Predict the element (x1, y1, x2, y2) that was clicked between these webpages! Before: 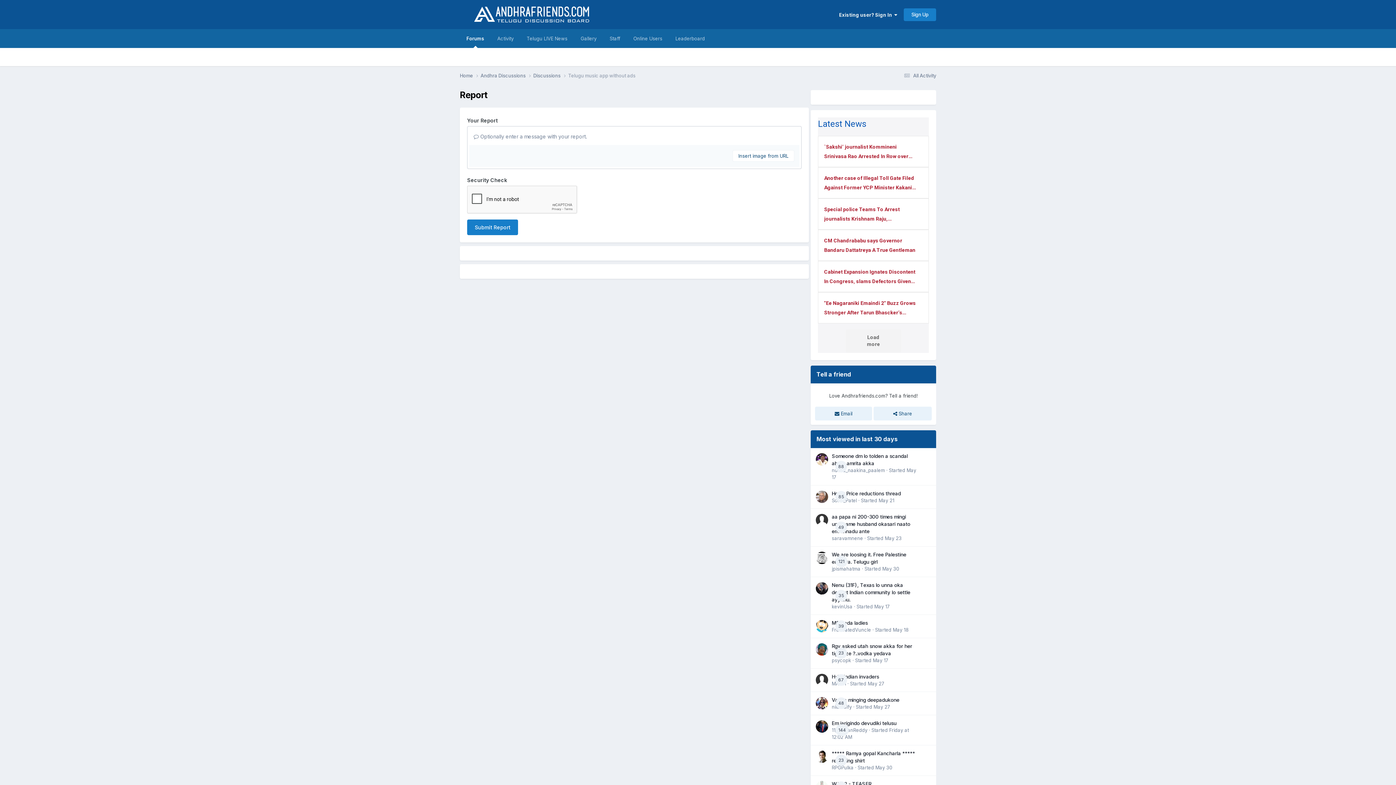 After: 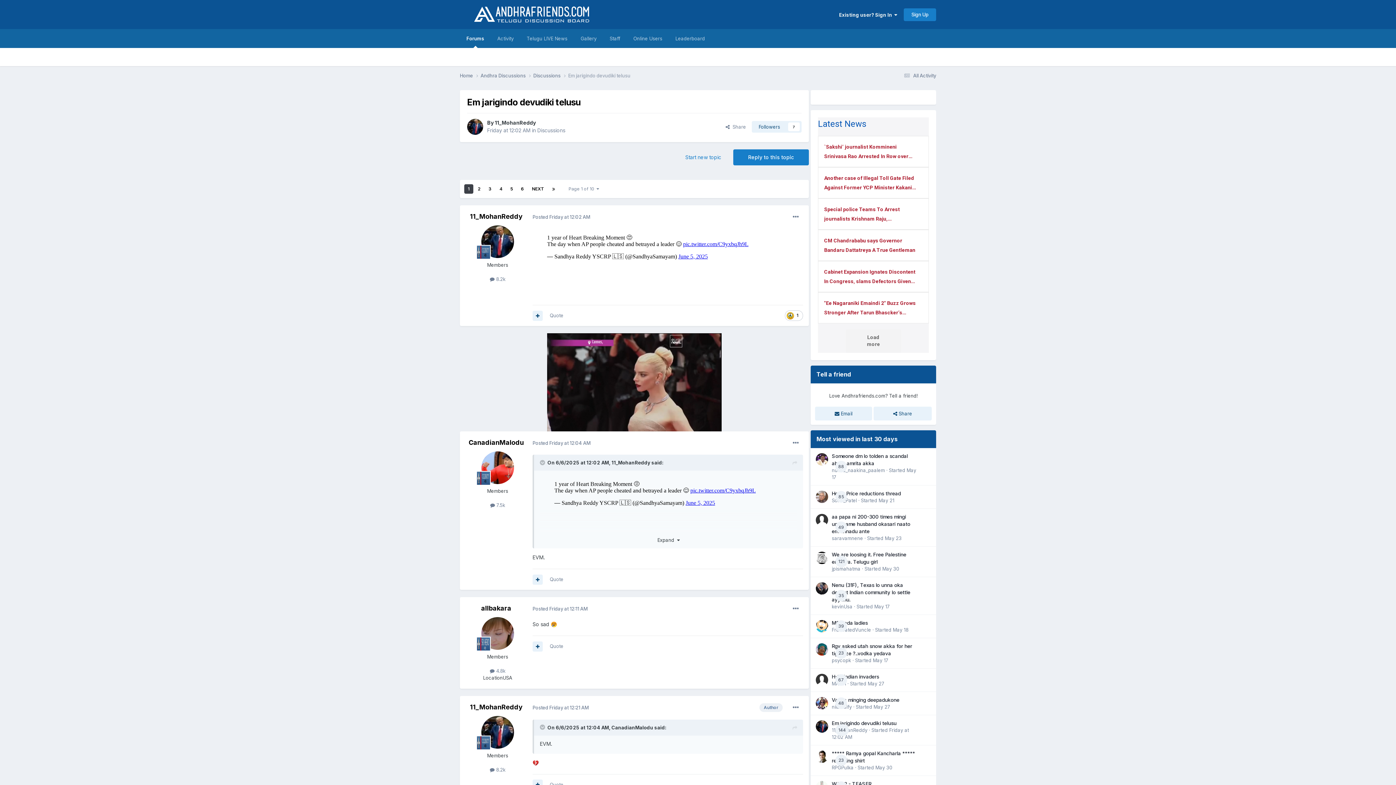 Action: bbox: (832, 720, 896, 726) label: Em jarigindo devudiki telusu